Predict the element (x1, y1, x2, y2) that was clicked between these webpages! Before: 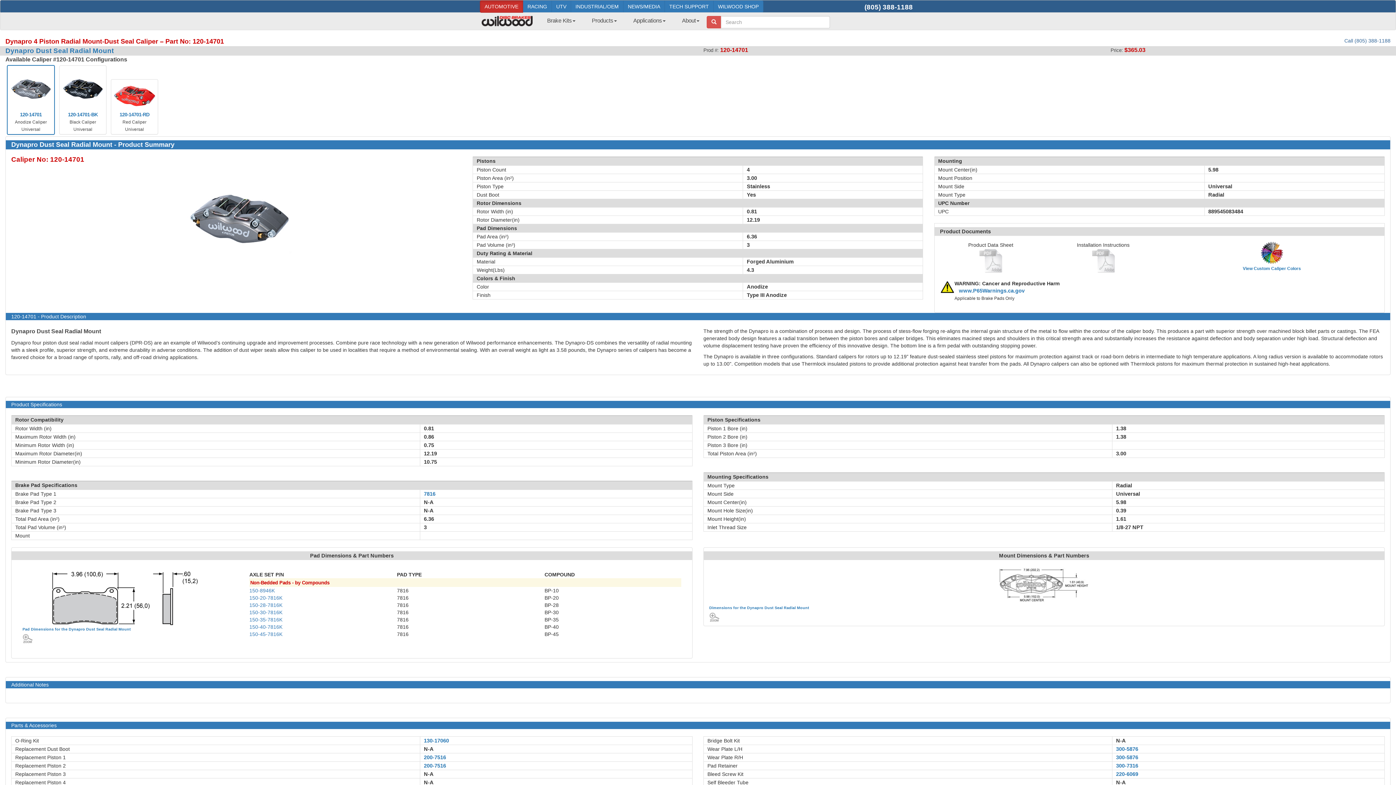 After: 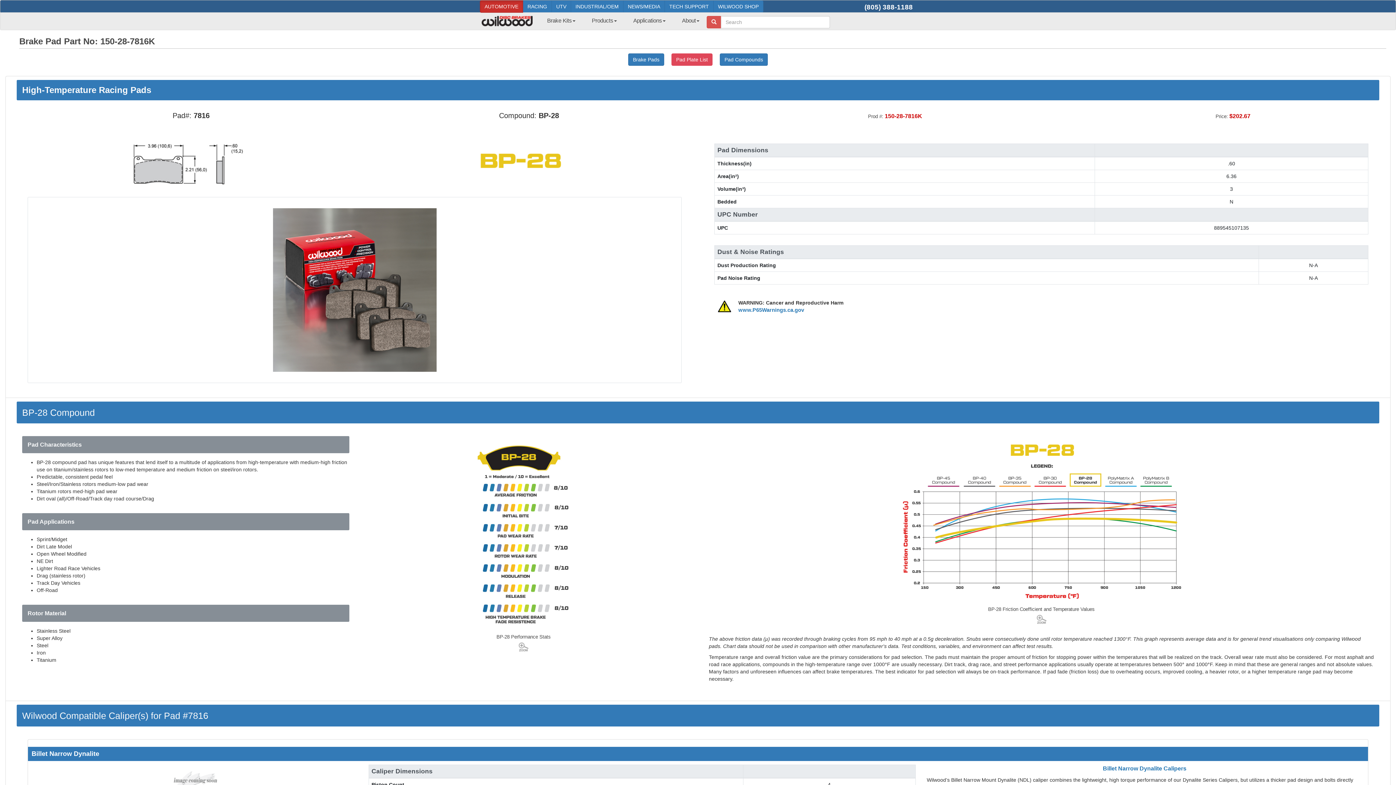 Action: label: 150-28-7816K bbox: (249, 602, 282, 608)